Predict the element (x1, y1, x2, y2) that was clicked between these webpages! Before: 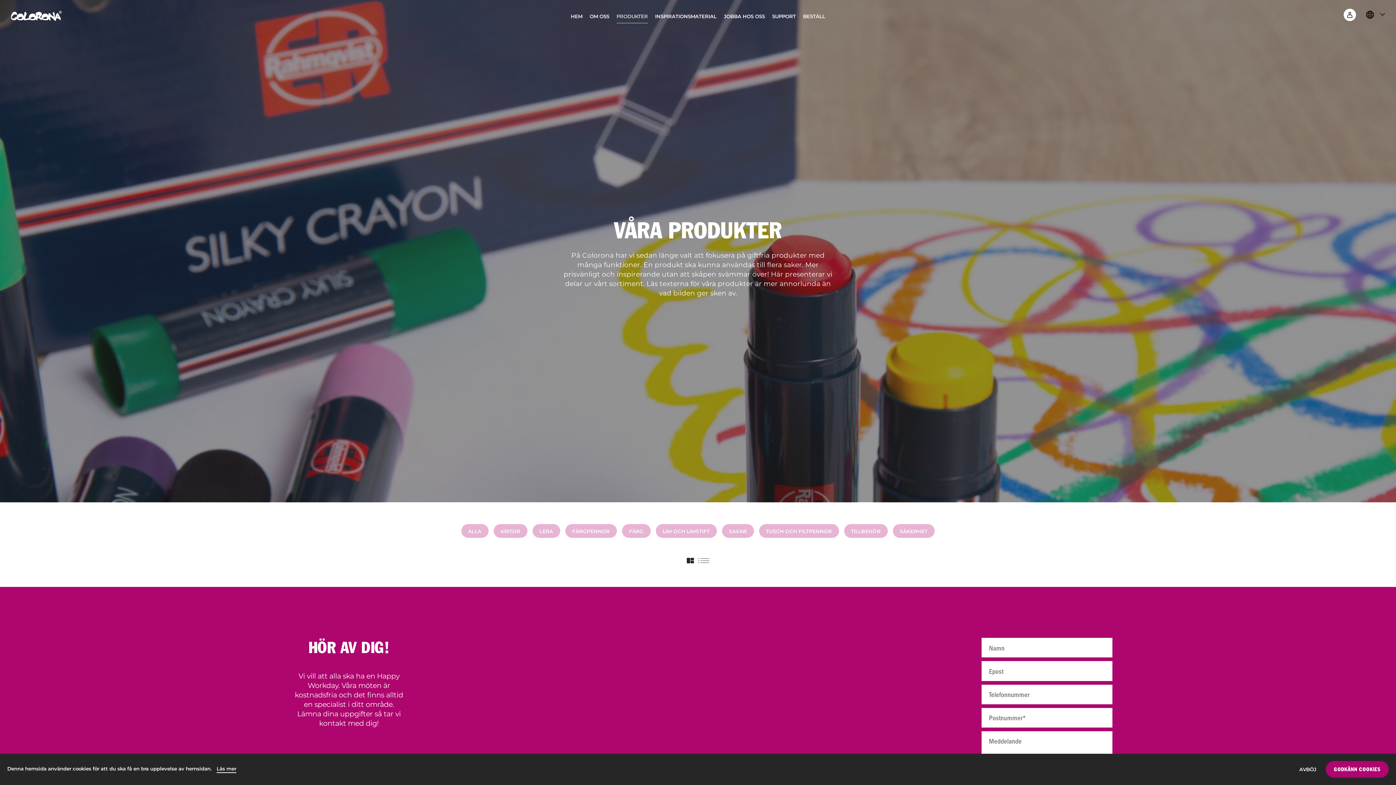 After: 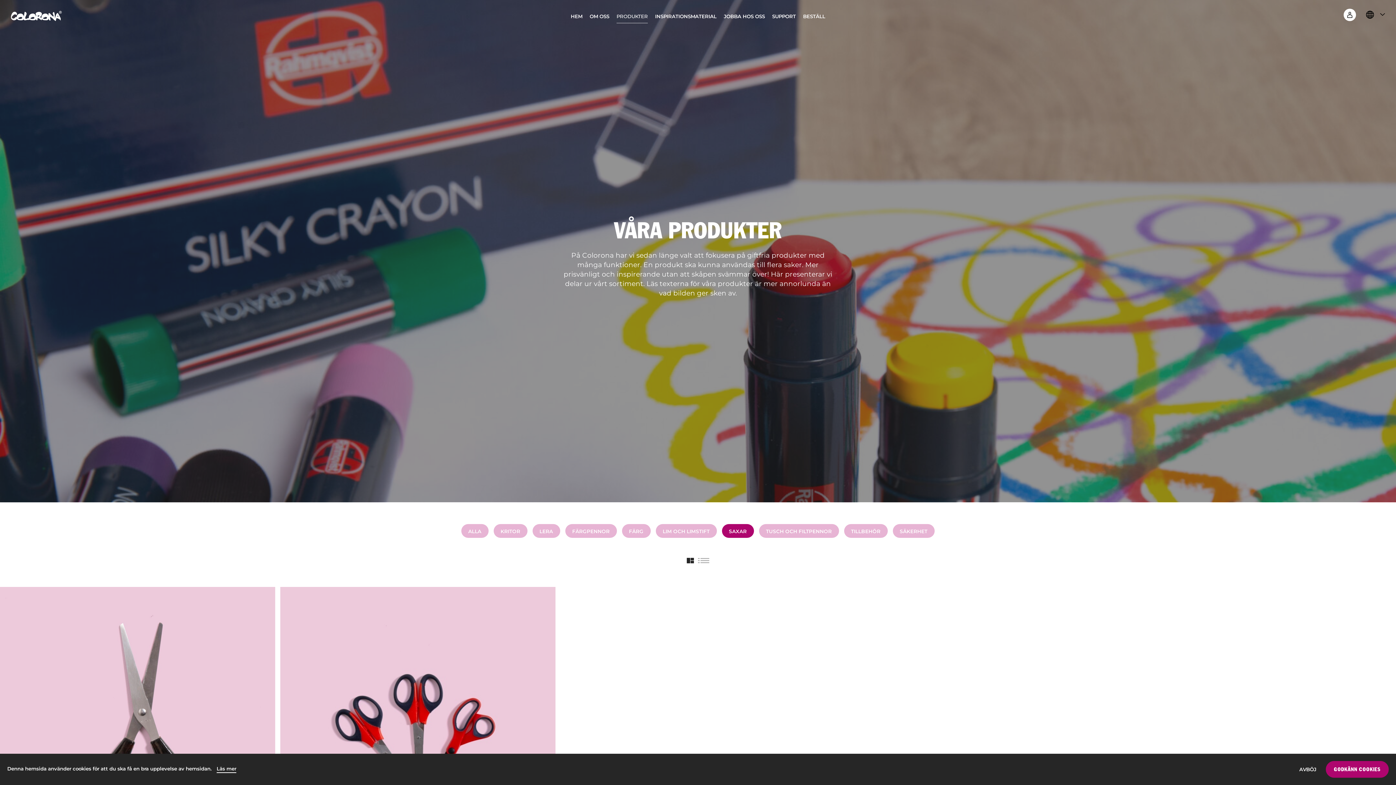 Action: label: SAXAR bbox: (722, 524, 754, 538)